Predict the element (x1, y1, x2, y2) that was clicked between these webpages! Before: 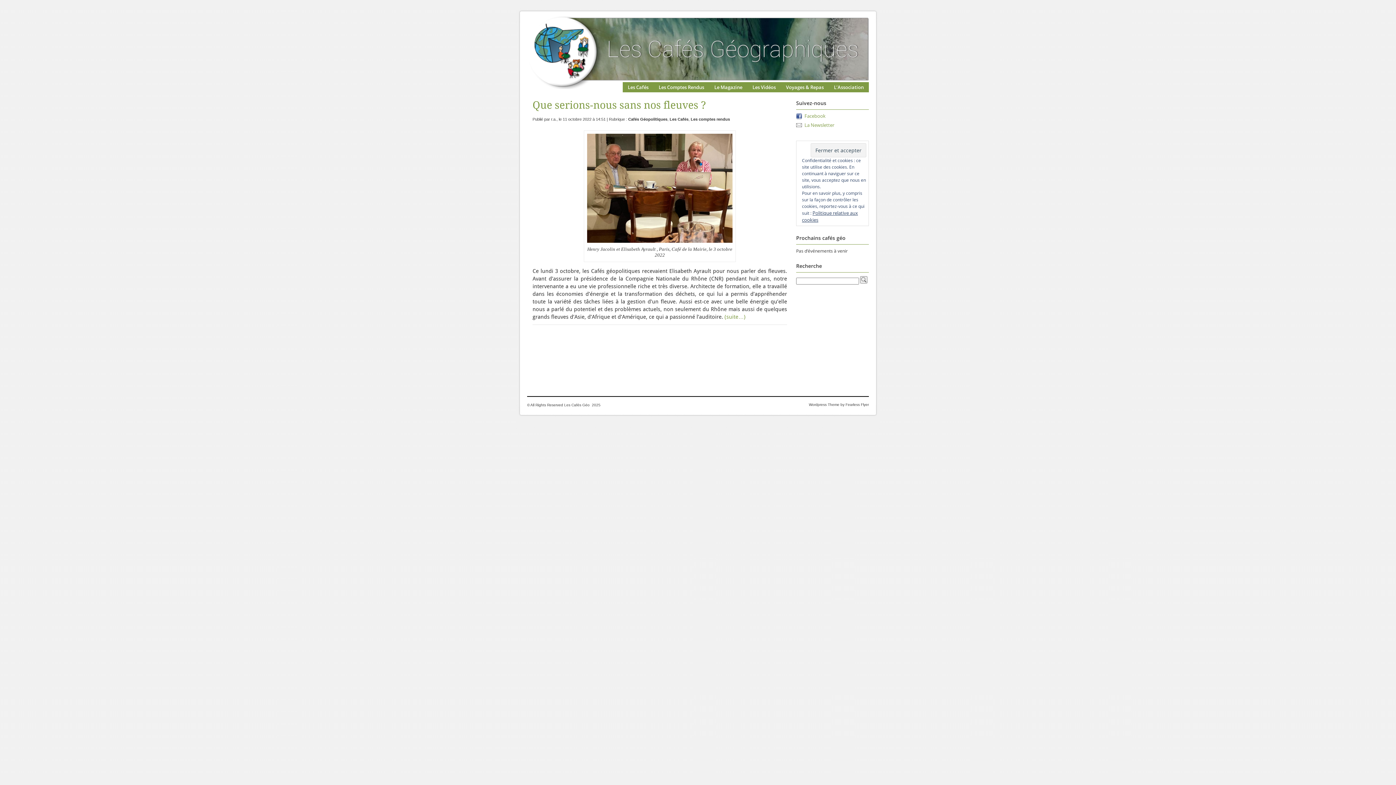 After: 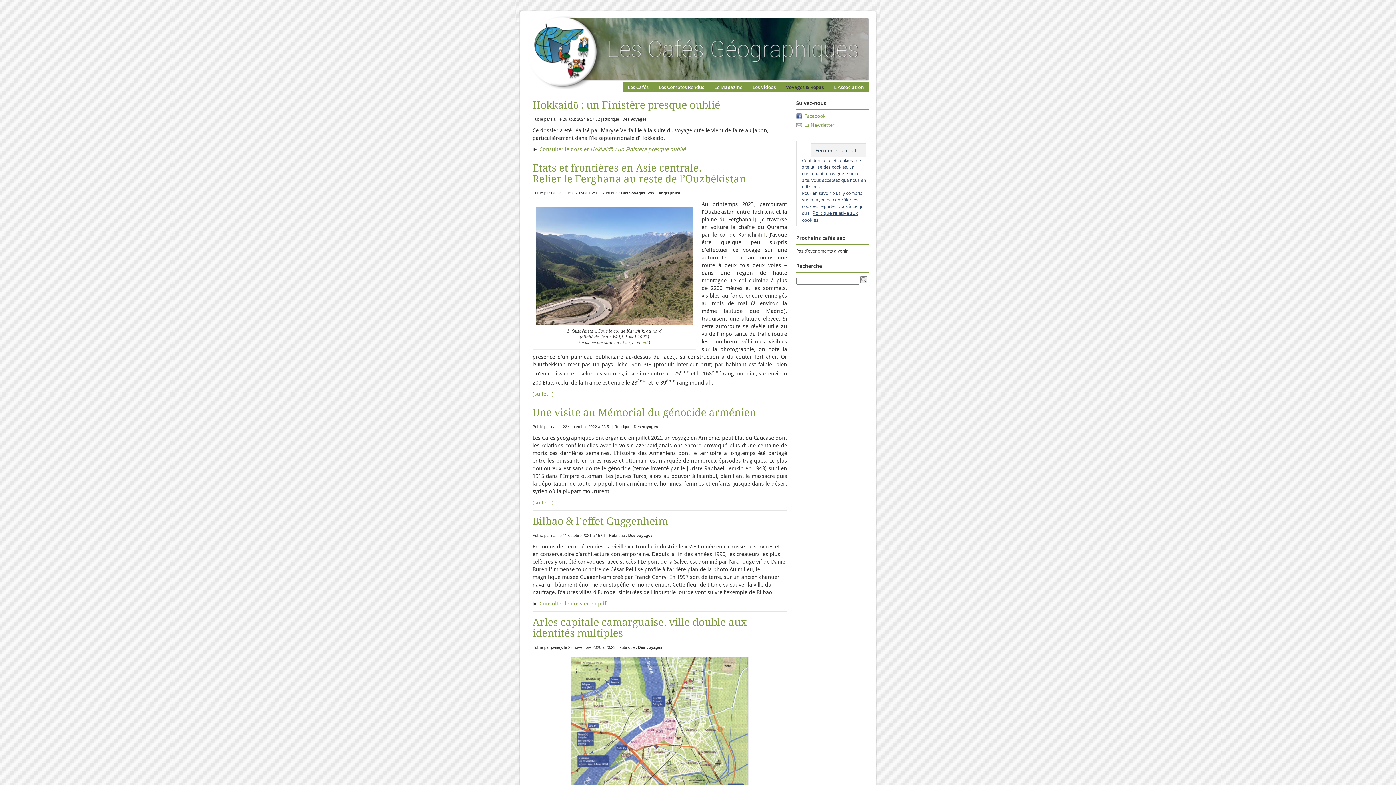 Action: bbox: (781, 82, 829, 92) label: Voyages & Repas